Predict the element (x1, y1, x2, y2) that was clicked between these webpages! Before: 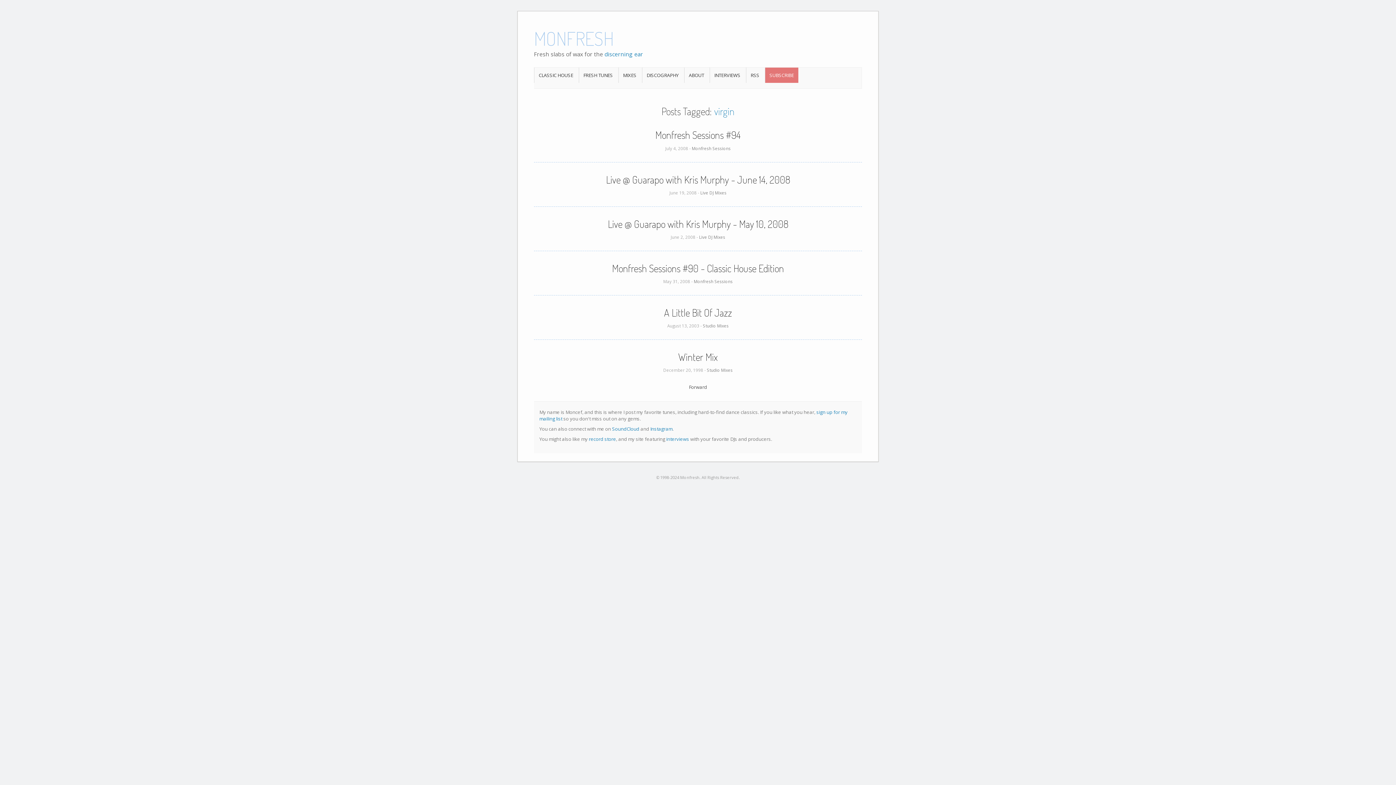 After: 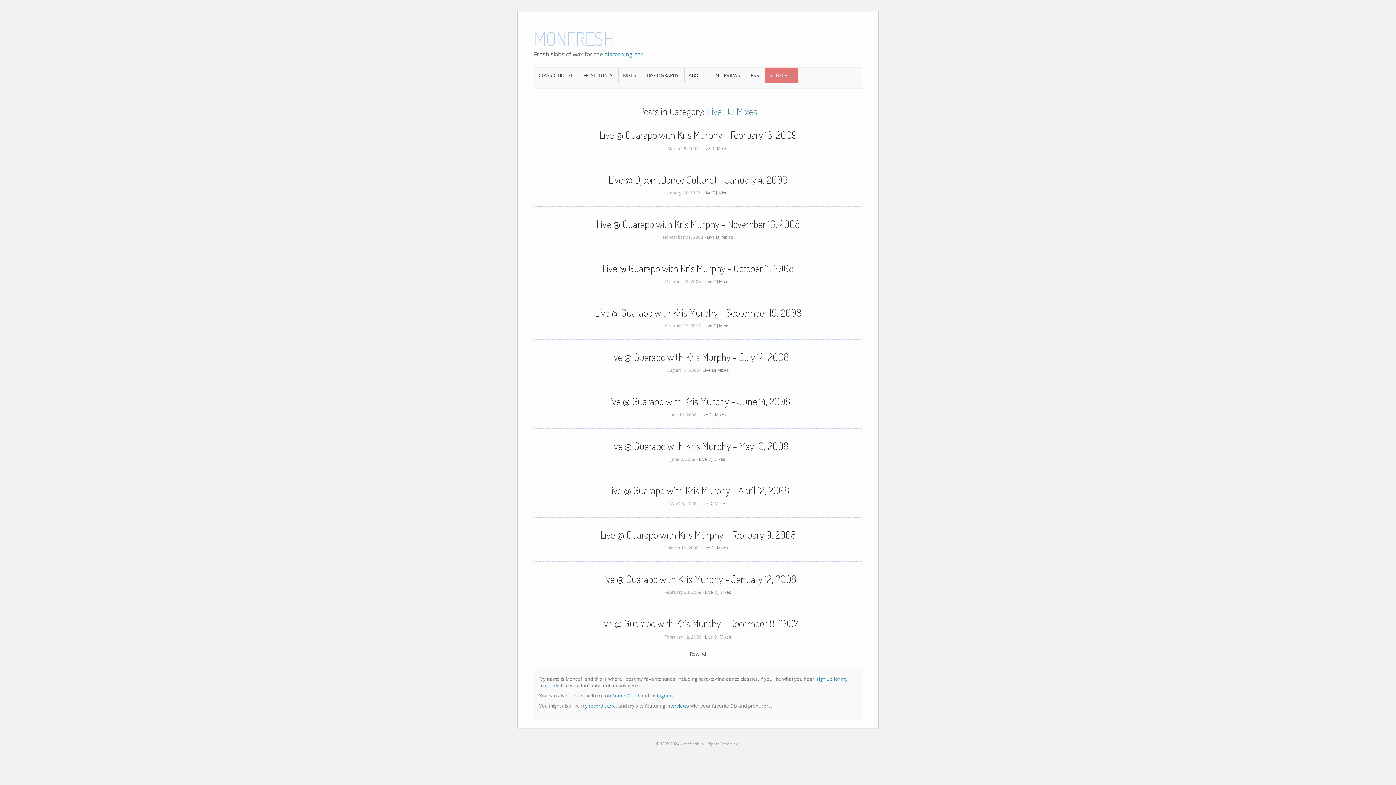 Action: bbox: (699, 234, 725, 239) label: Live DJ Mixes